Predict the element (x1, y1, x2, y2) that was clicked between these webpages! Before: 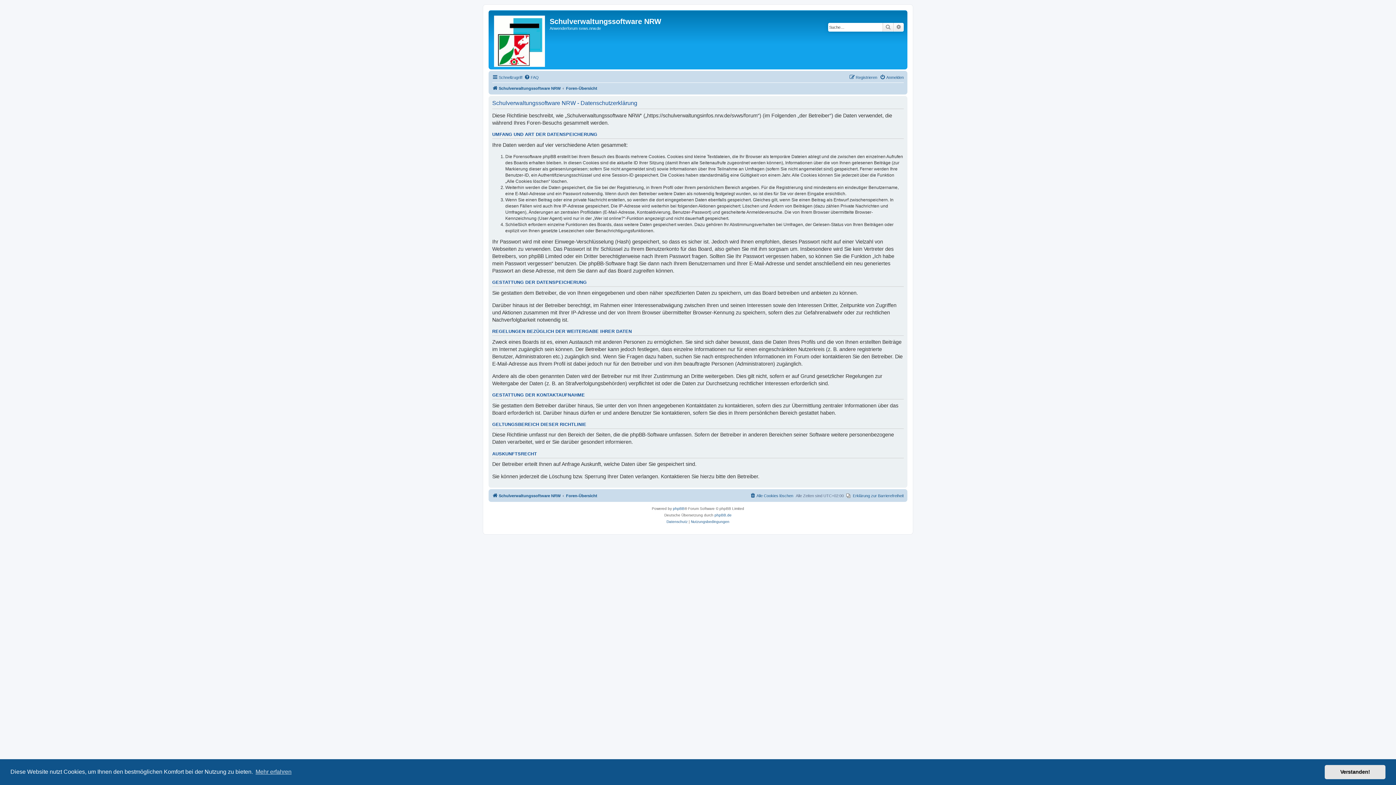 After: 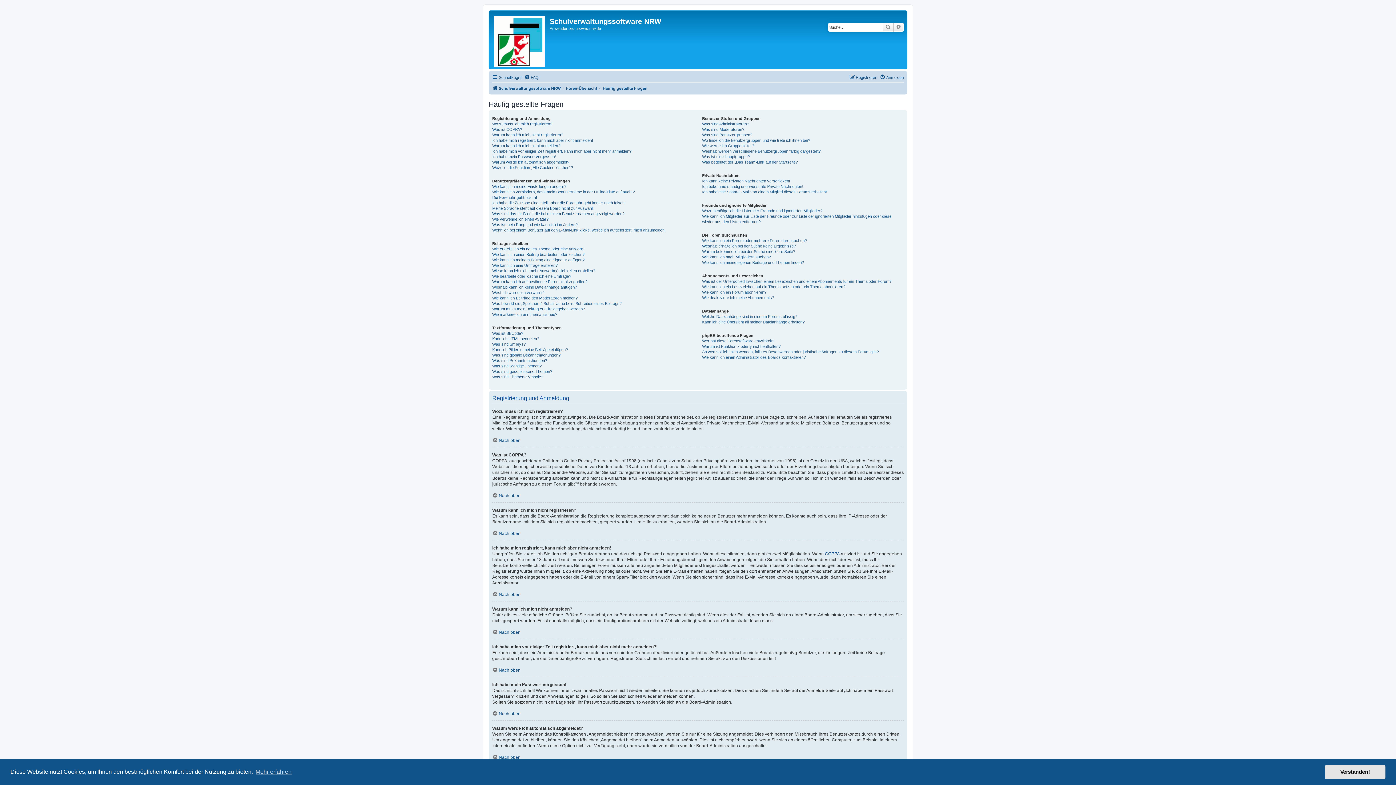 Action: label: FAQ bbox: (524, 73, 538, 81)